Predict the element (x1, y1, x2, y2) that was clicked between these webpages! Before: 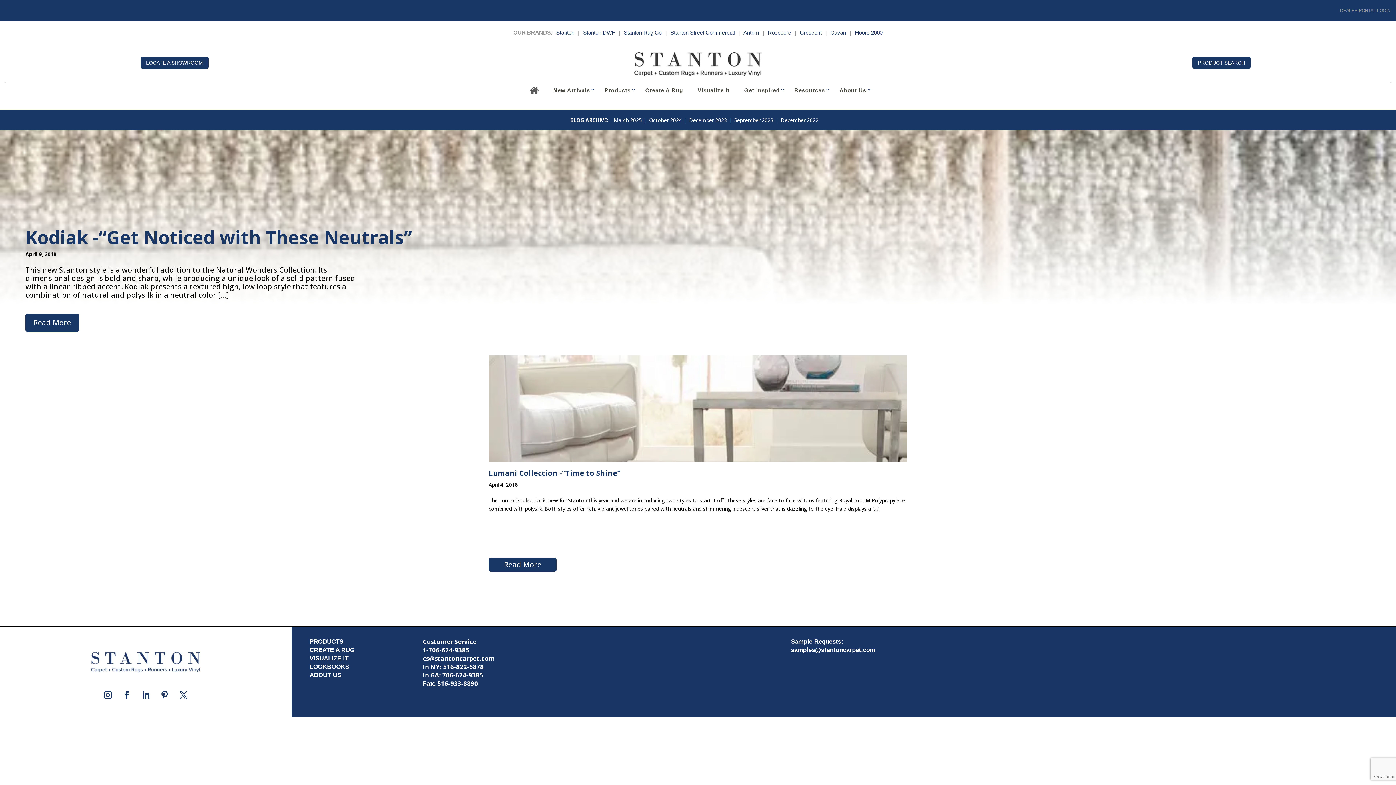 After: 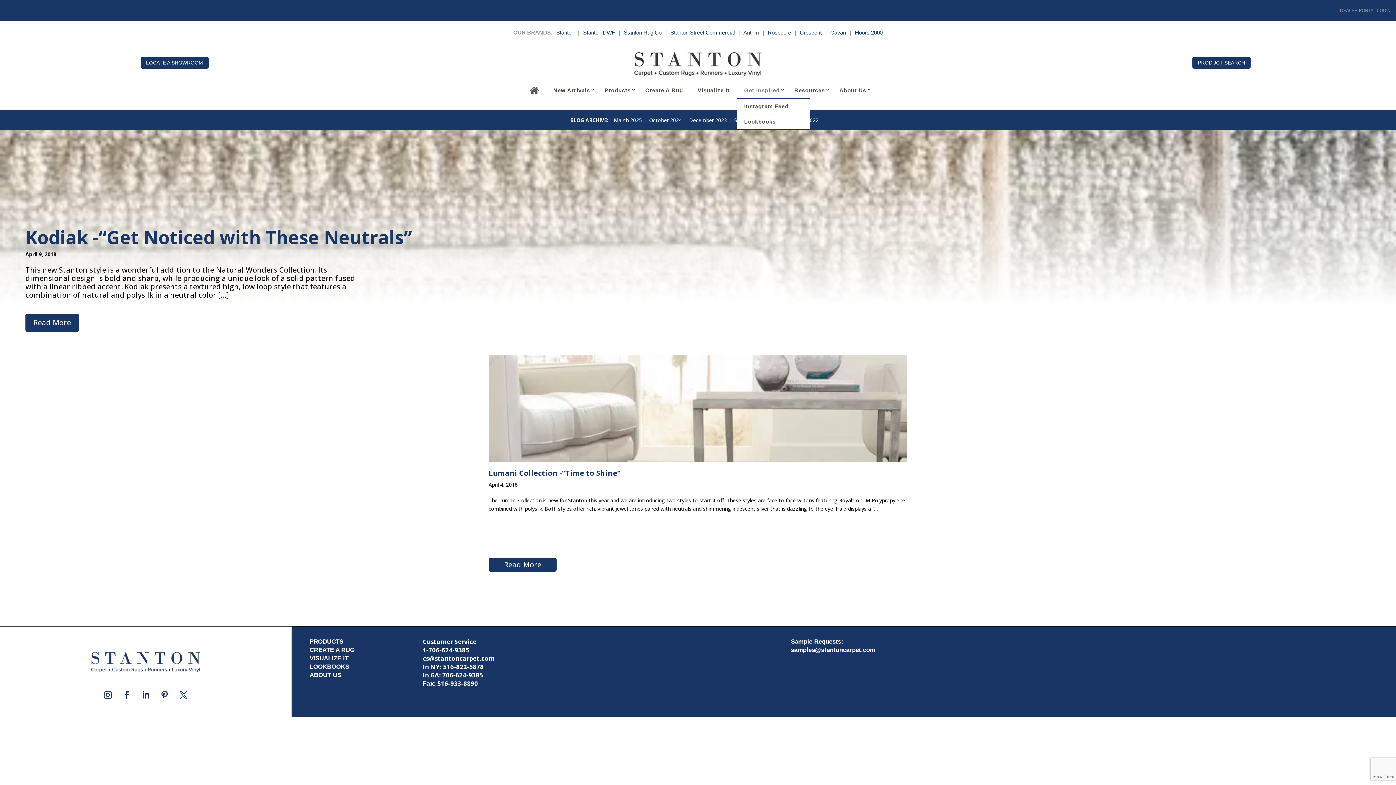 Action: label: Get Inspired bbox: (737, 83, 787, 97)